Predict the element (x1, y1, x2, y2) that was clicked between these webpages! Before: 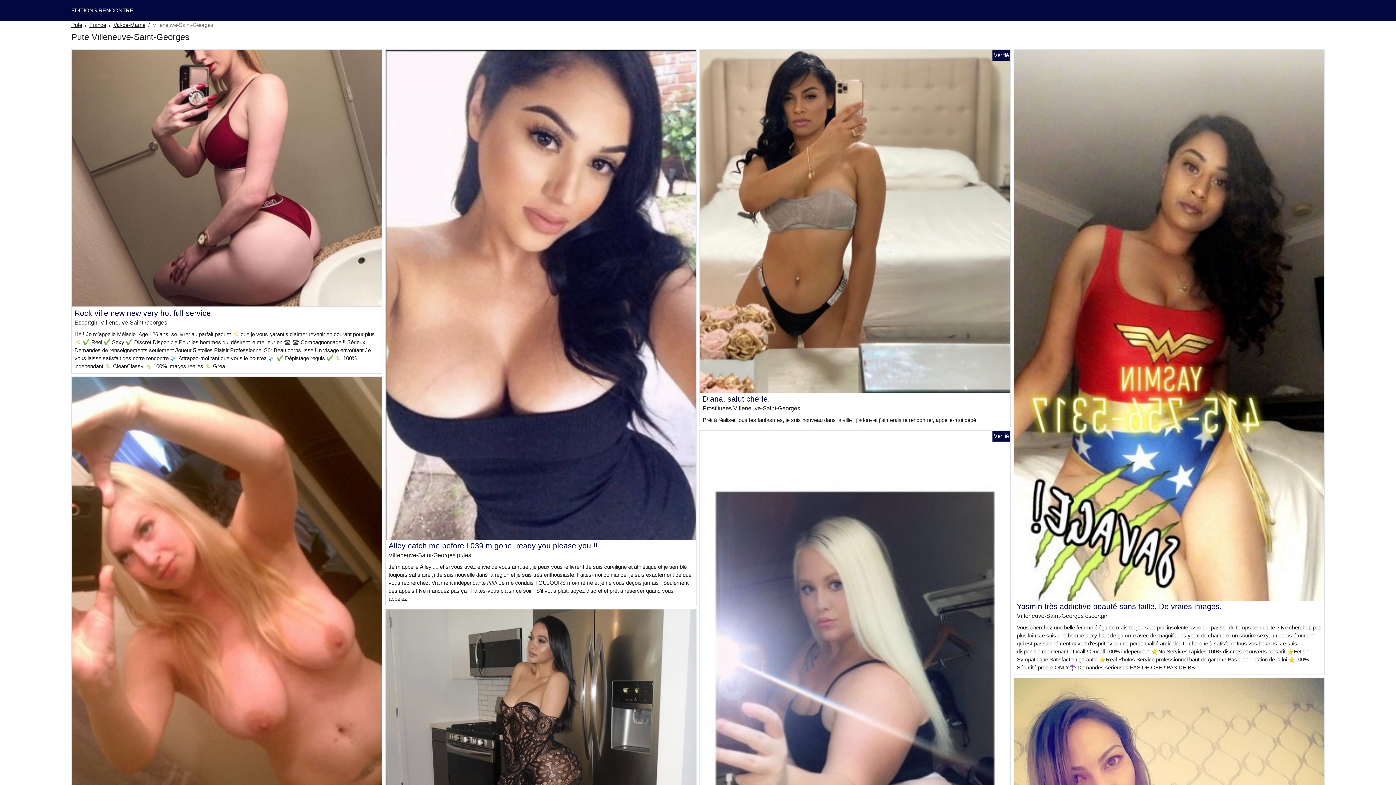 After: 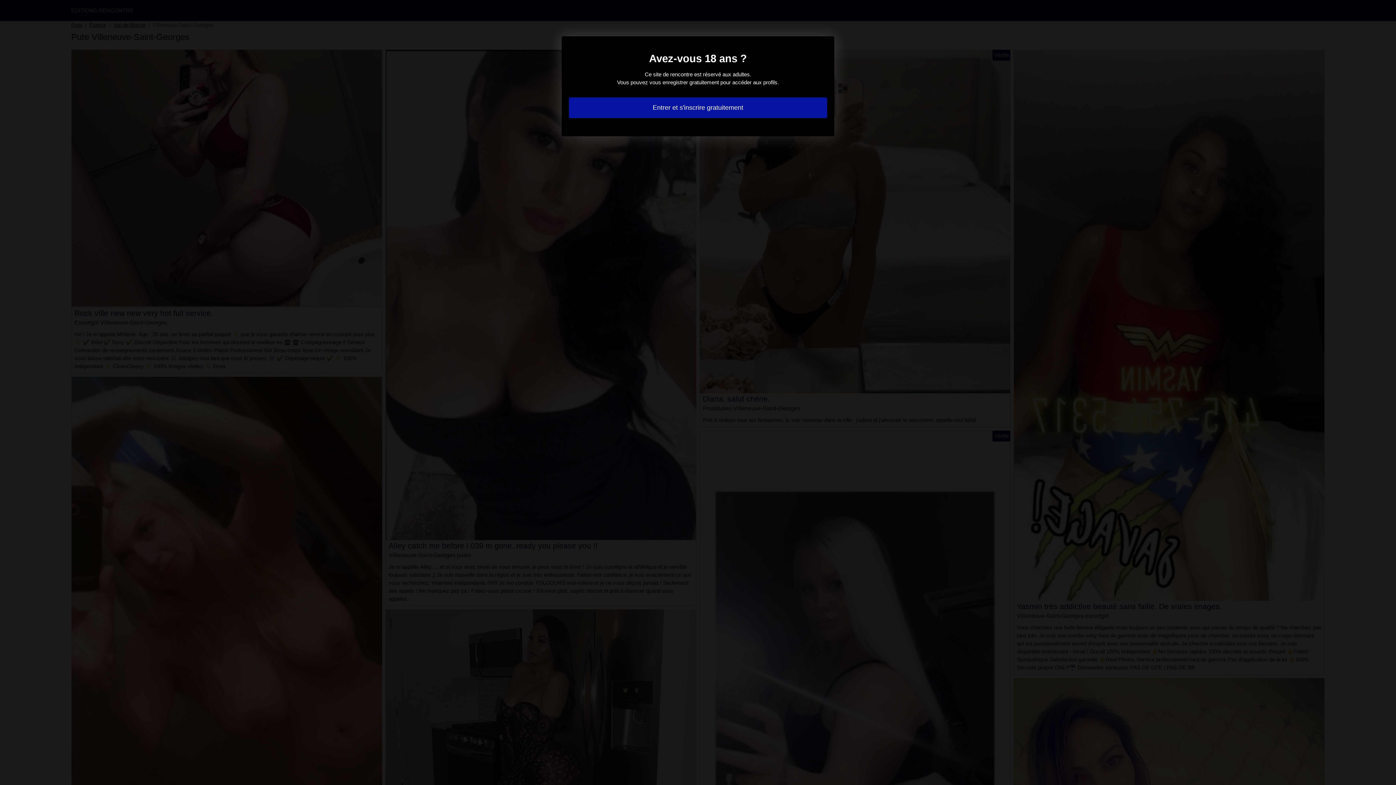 Action: bbox: (71, 175, 382, 181)